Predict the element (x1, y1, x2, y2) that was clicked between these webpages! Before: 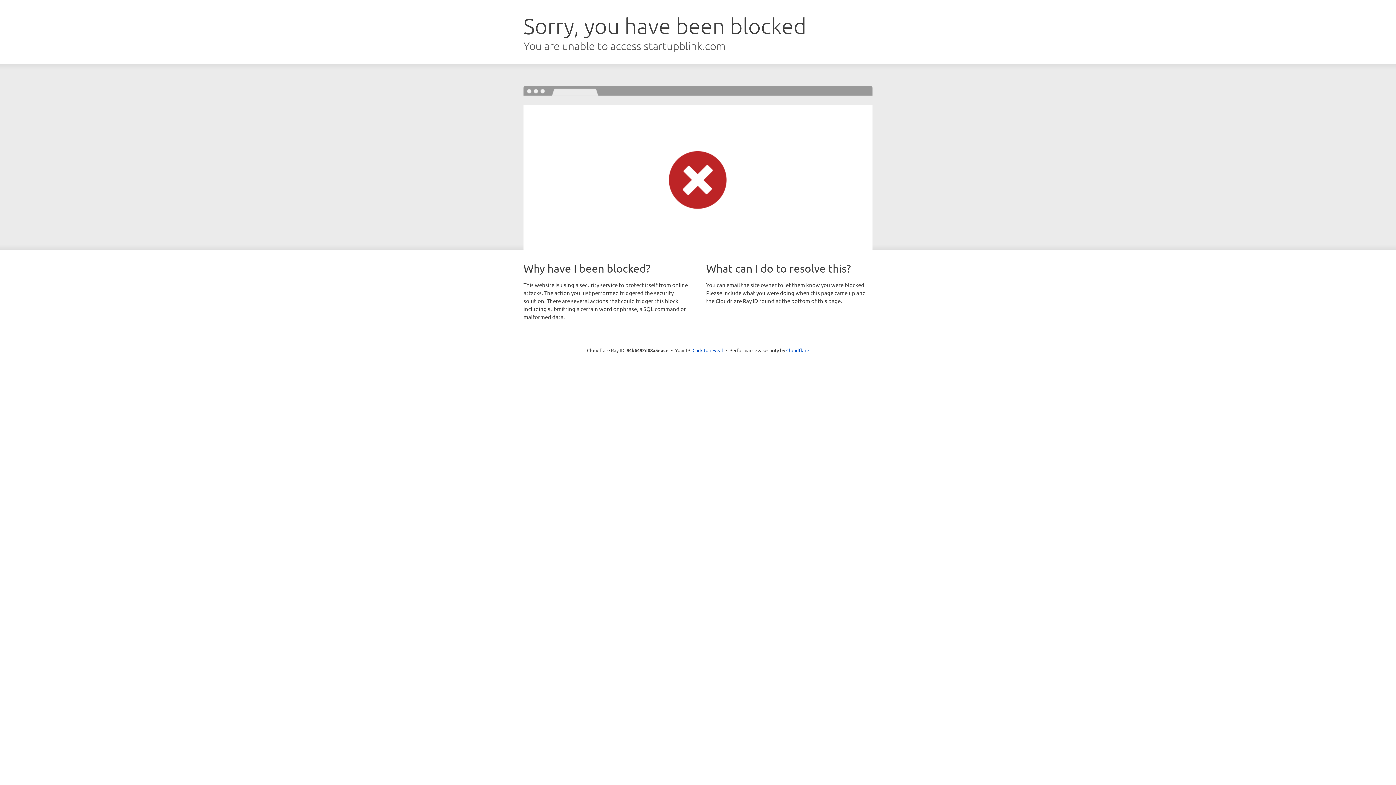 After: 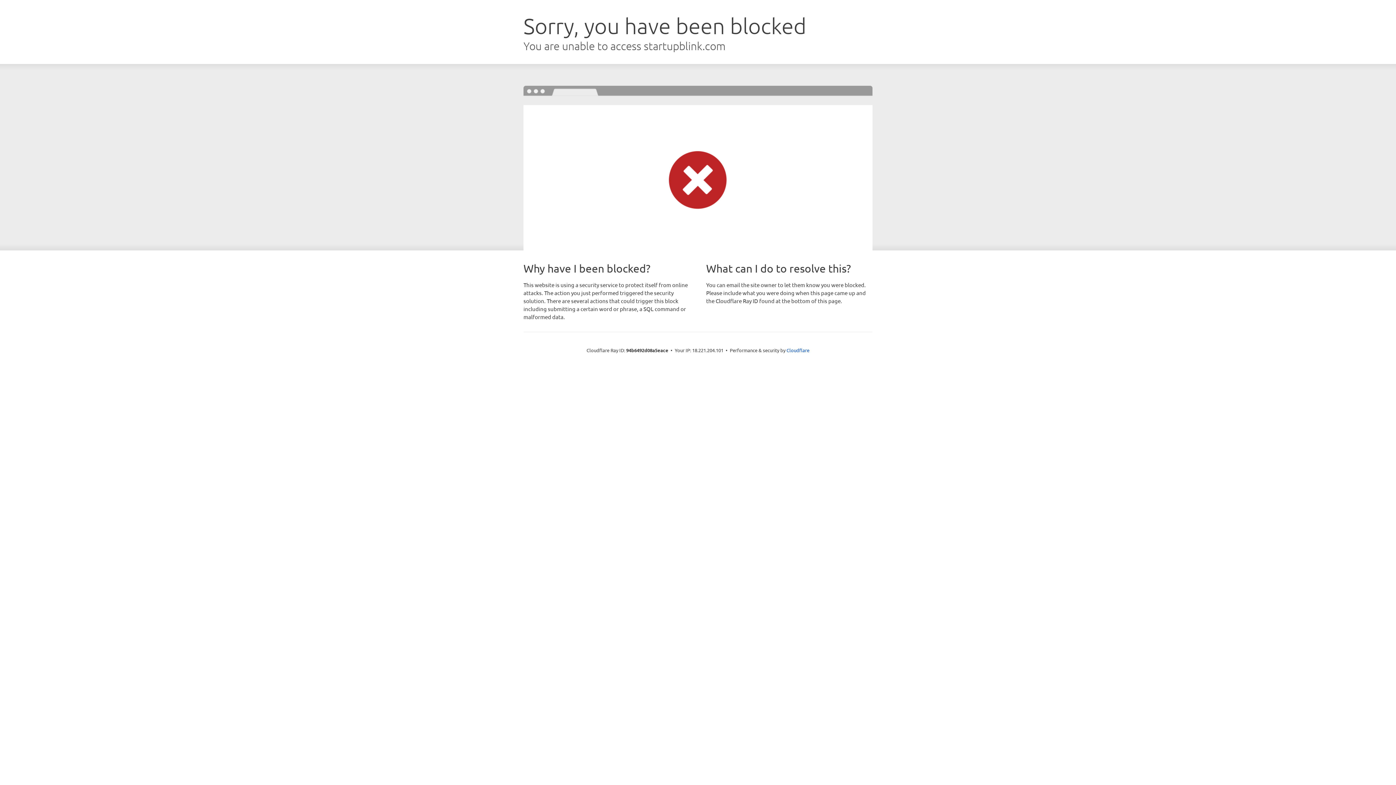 Action: bbox: (692, 346, 723, 353) label: Click to reveal